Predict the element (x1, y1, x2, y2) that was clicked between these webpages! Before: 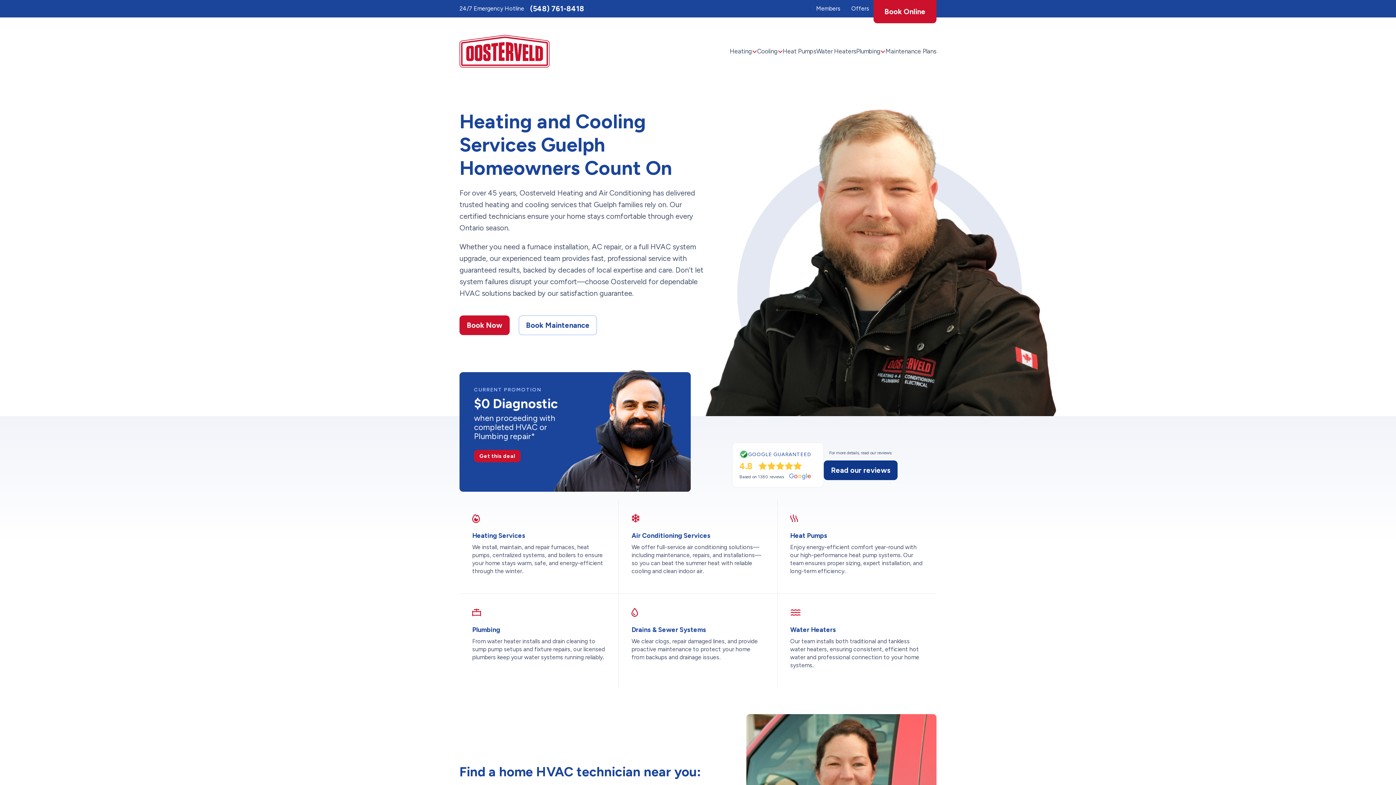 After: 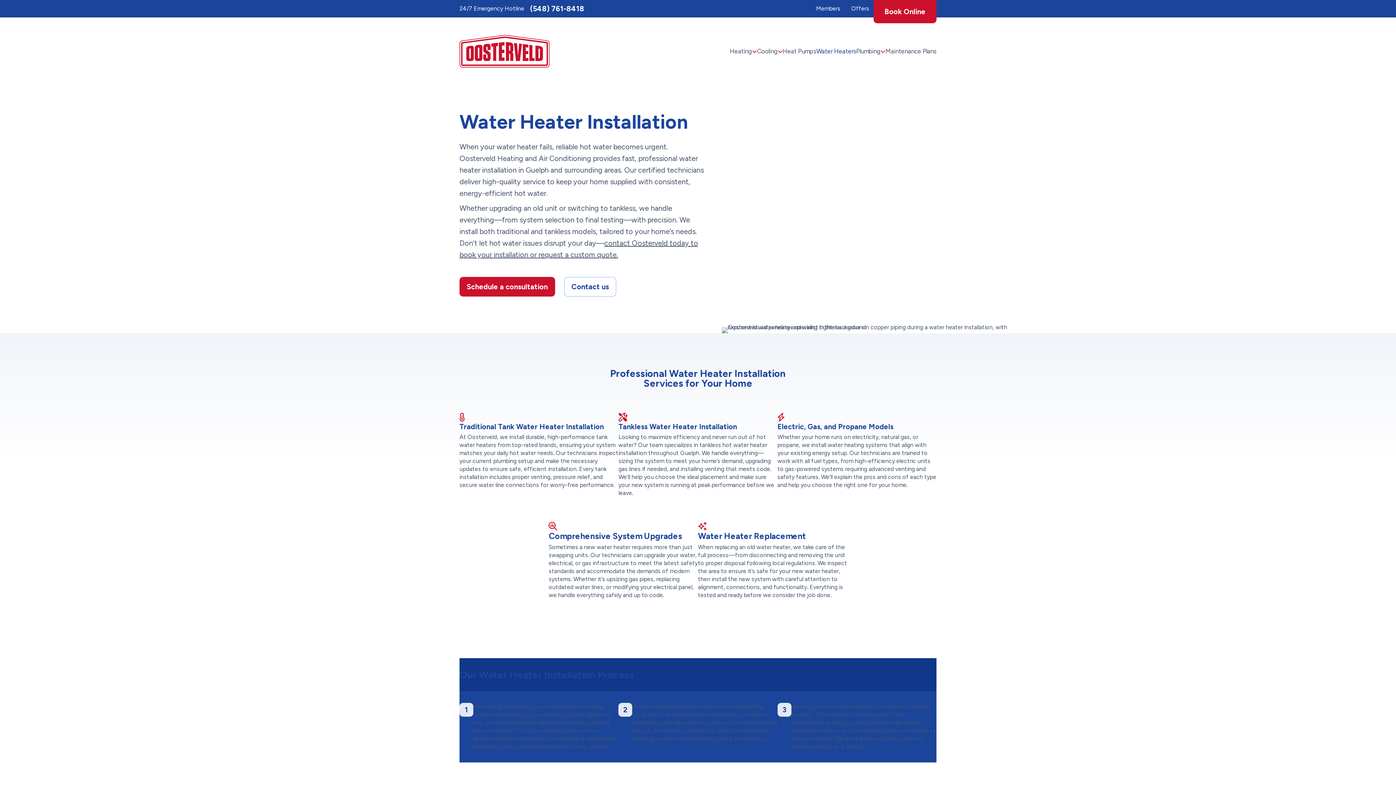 Action: bbox: (790, 626, 836, 634) label: Water Heaters